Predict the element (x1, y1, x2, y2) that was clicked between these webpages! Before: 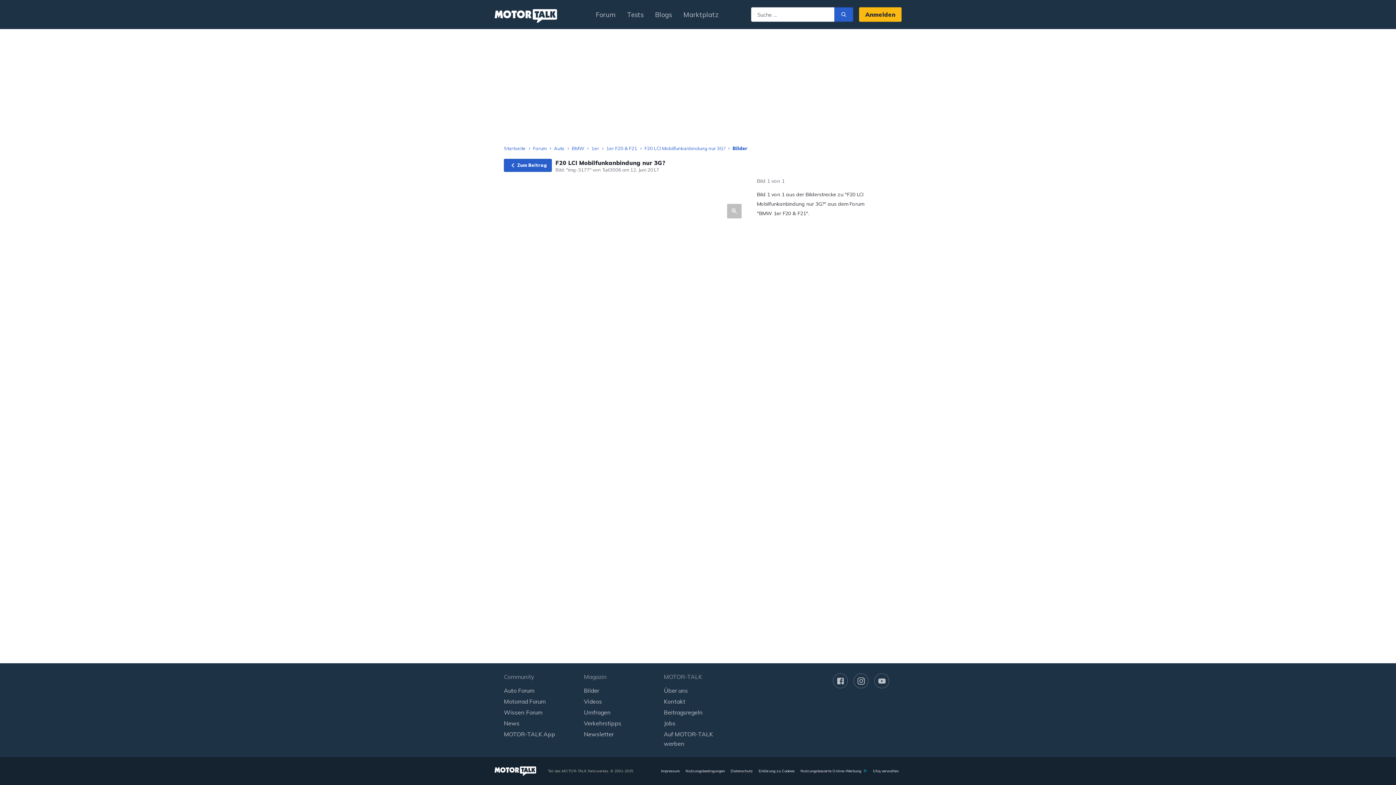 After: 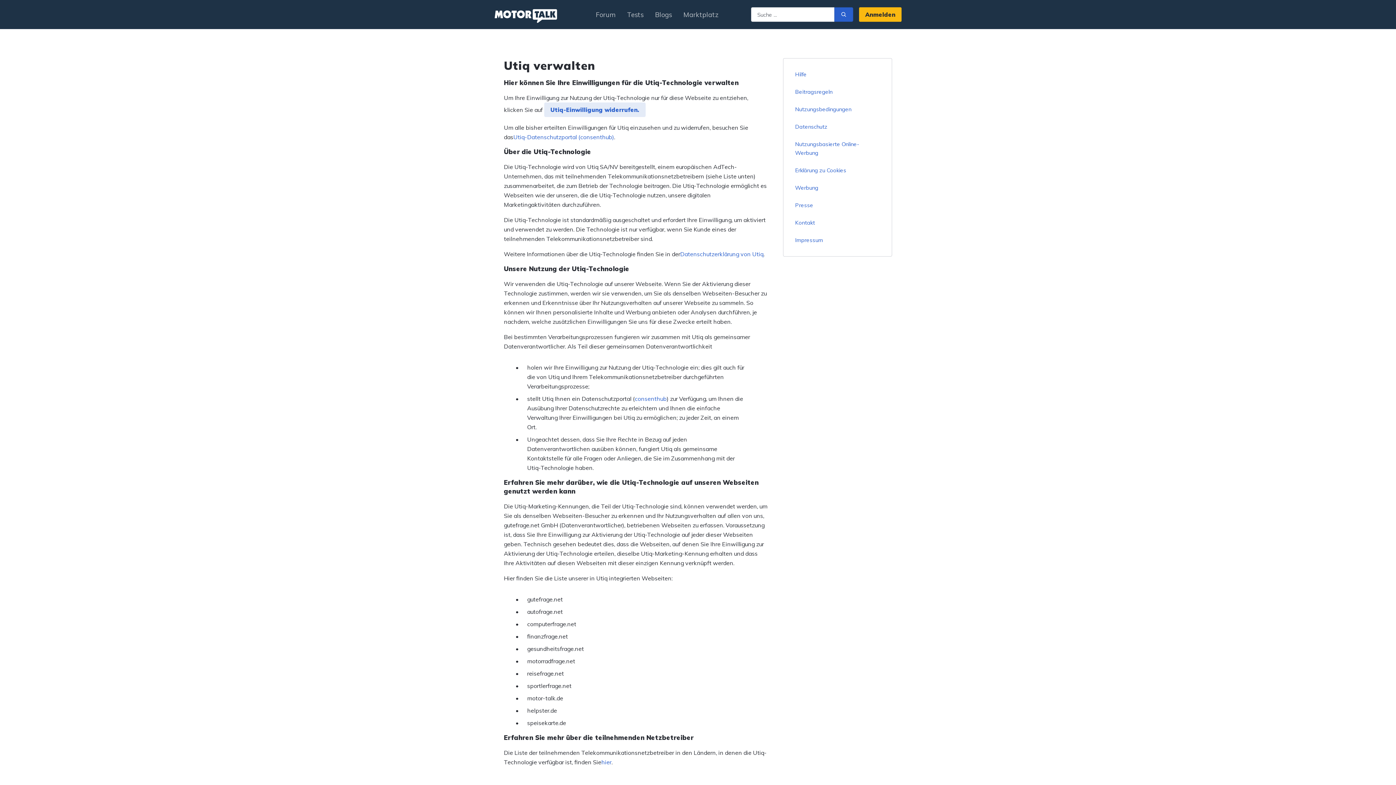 Action: label: Utiq verwalten bbox: (870, 768, 901, 774)